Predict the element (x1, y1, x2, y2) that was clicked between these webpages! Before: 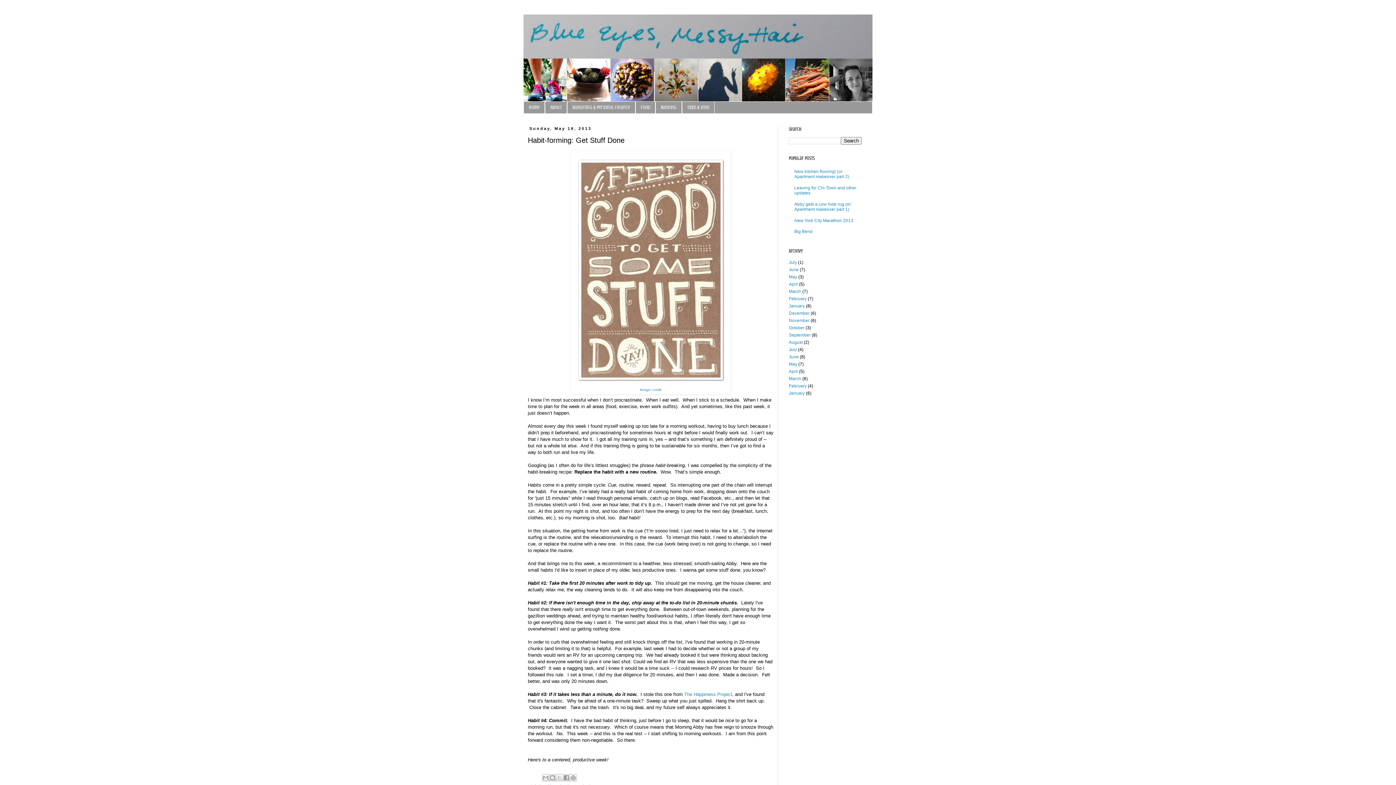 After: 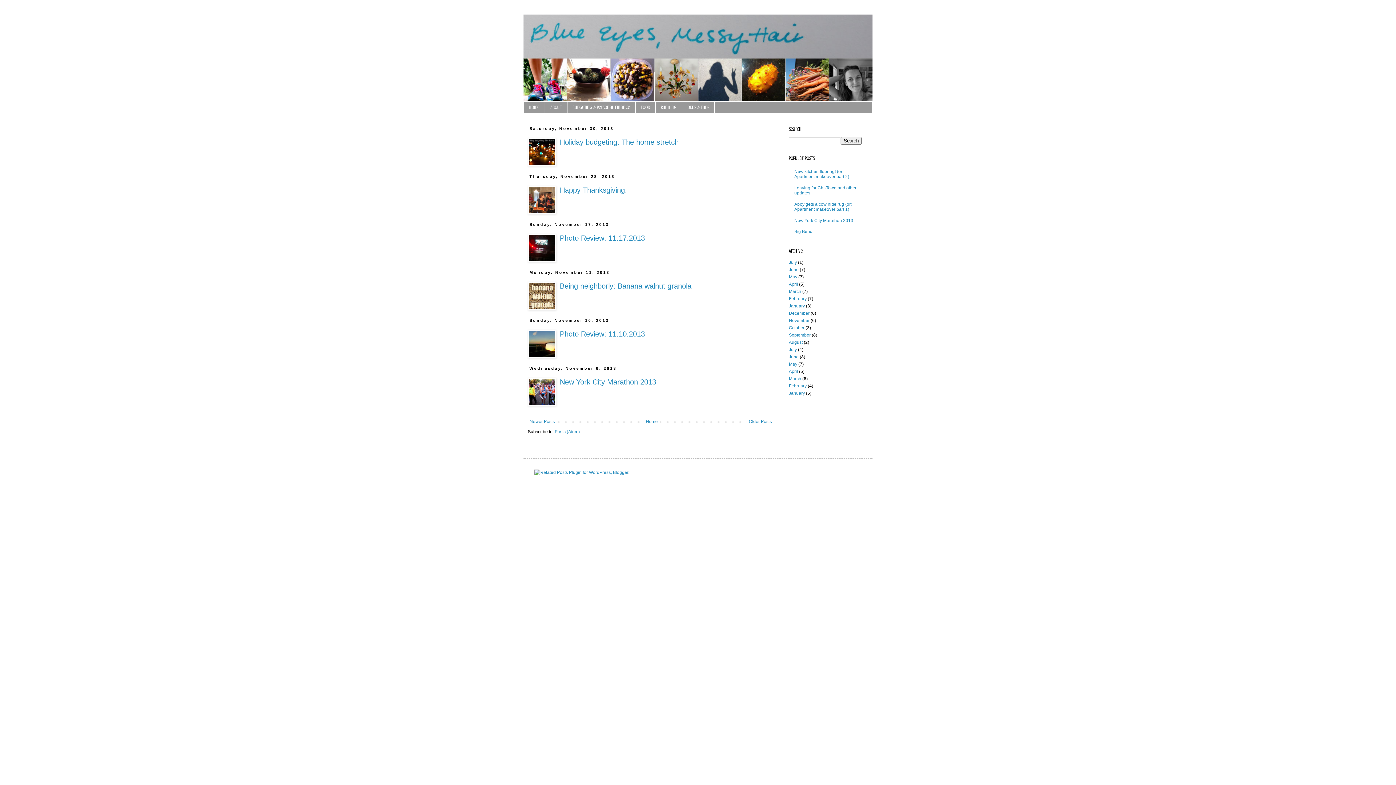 Action: bbox: (789, 318, 809, 323) label: November